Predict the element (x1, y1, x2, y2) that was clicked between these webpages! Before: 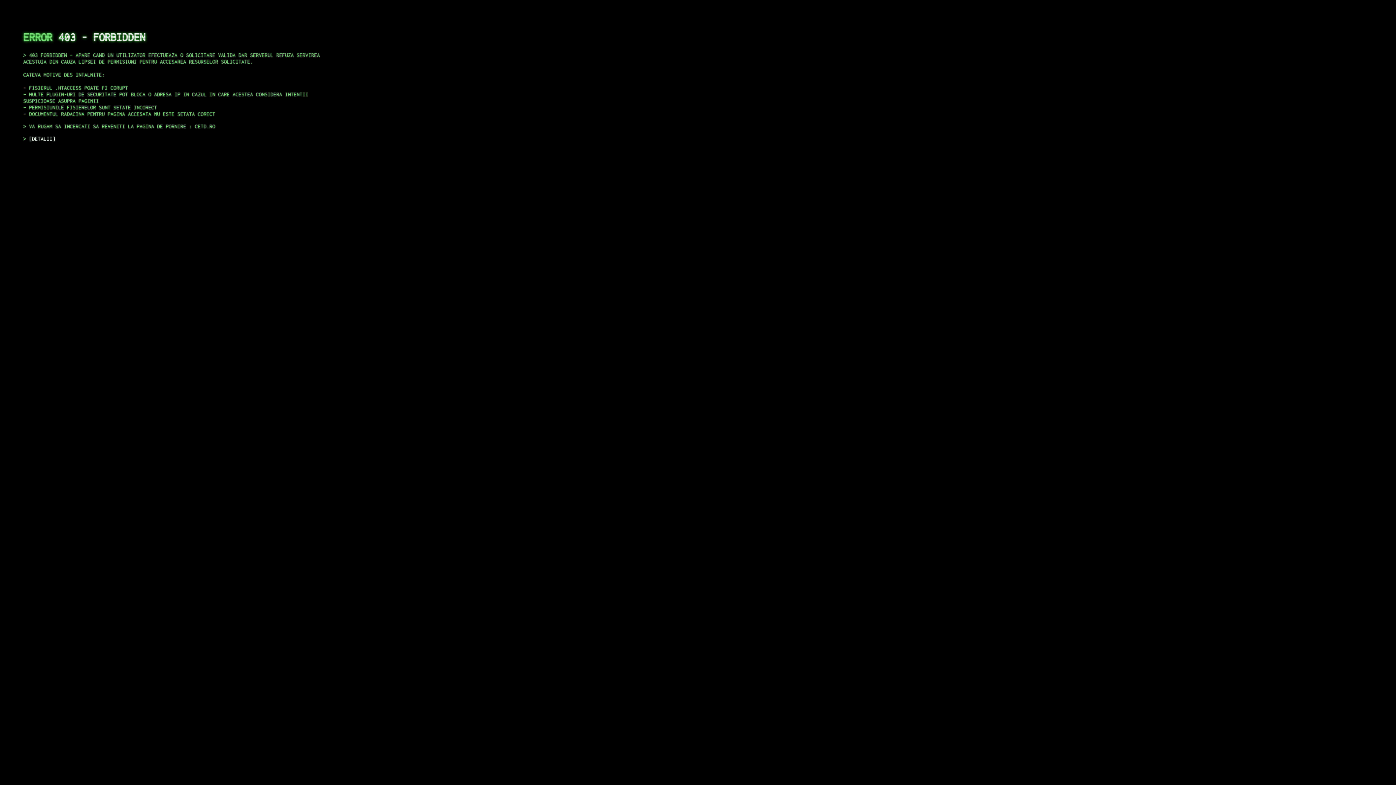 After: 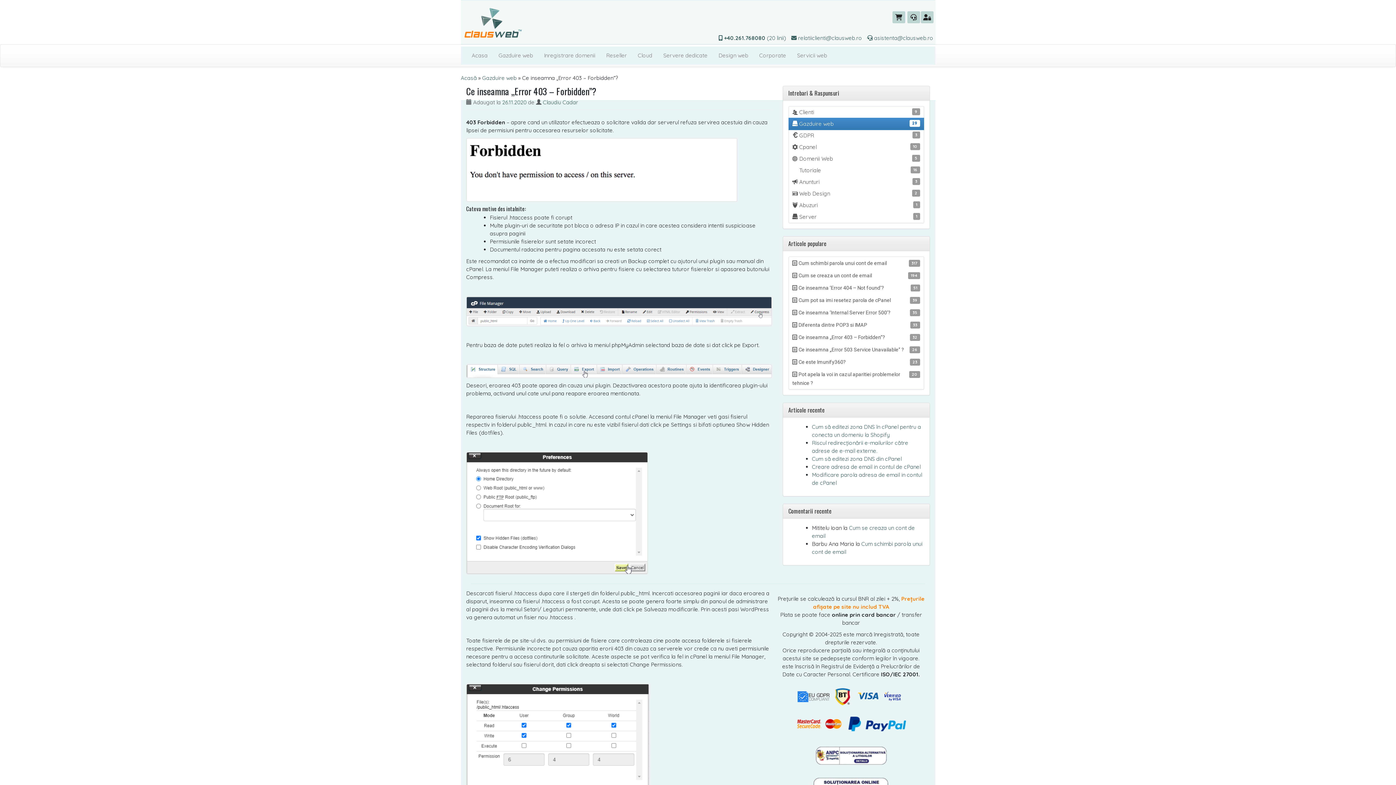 Action: bbox: (29, 135, 55, 141) label: DETALII